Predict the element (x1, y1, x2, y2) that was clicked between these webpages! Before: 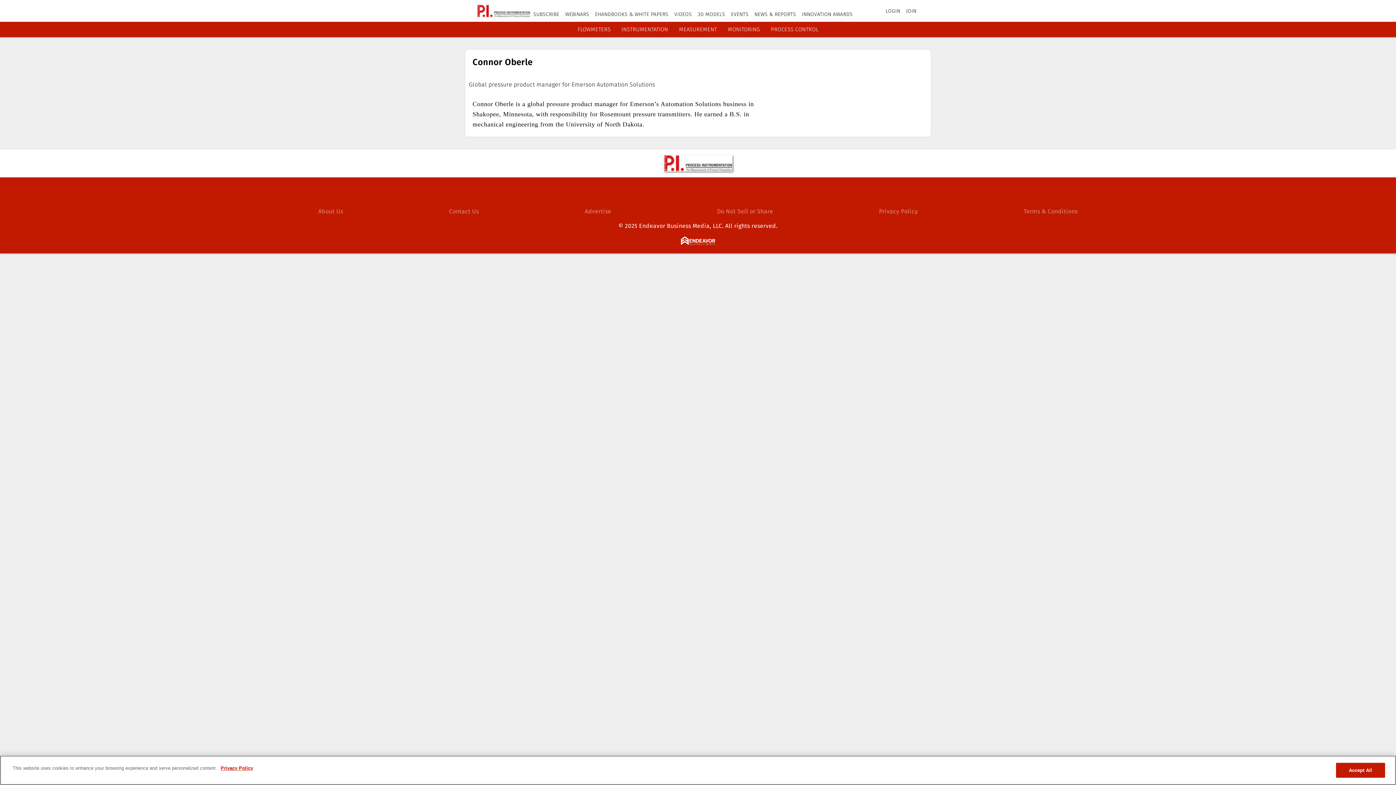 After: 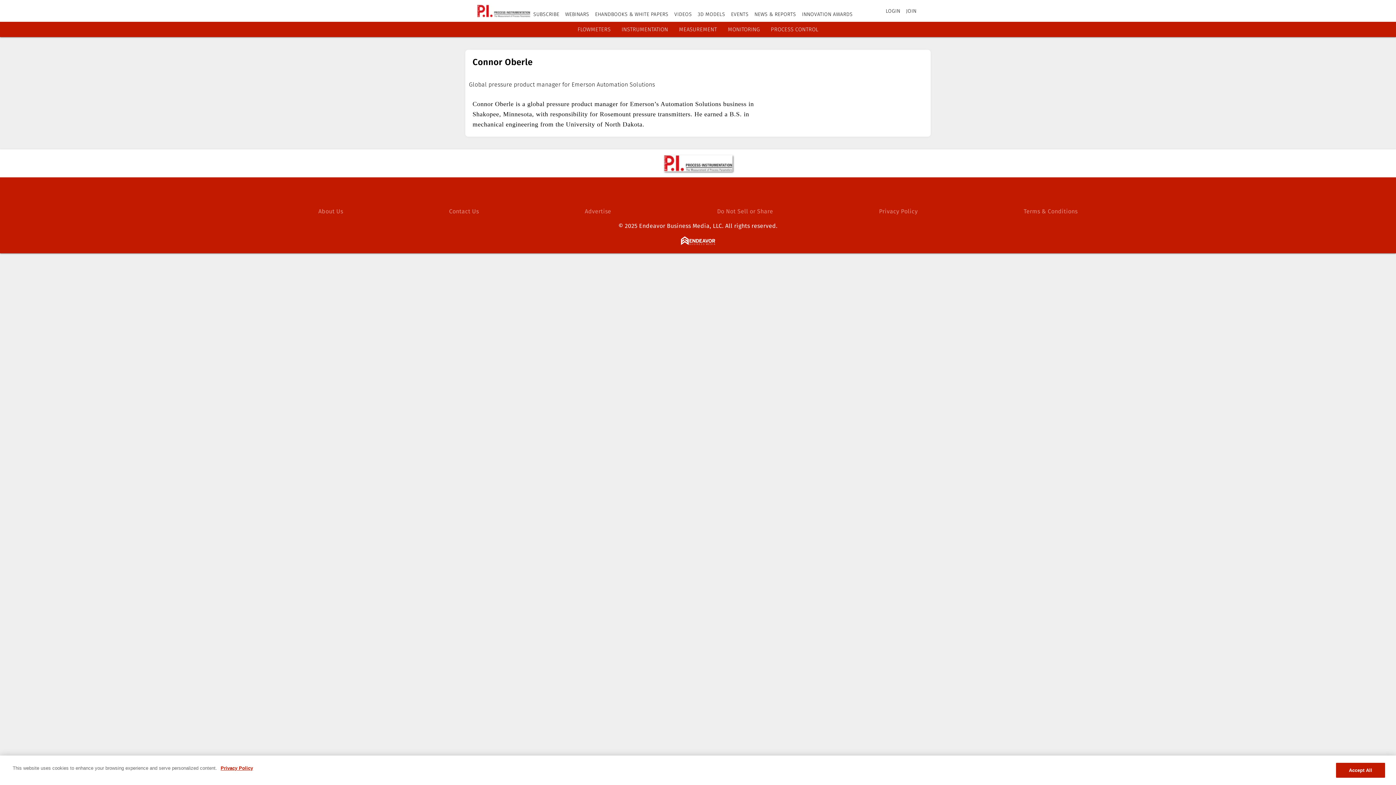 Action: bbox: (687, 183, 706, 201) label: https://www.linkedin.com/showcase/11107902